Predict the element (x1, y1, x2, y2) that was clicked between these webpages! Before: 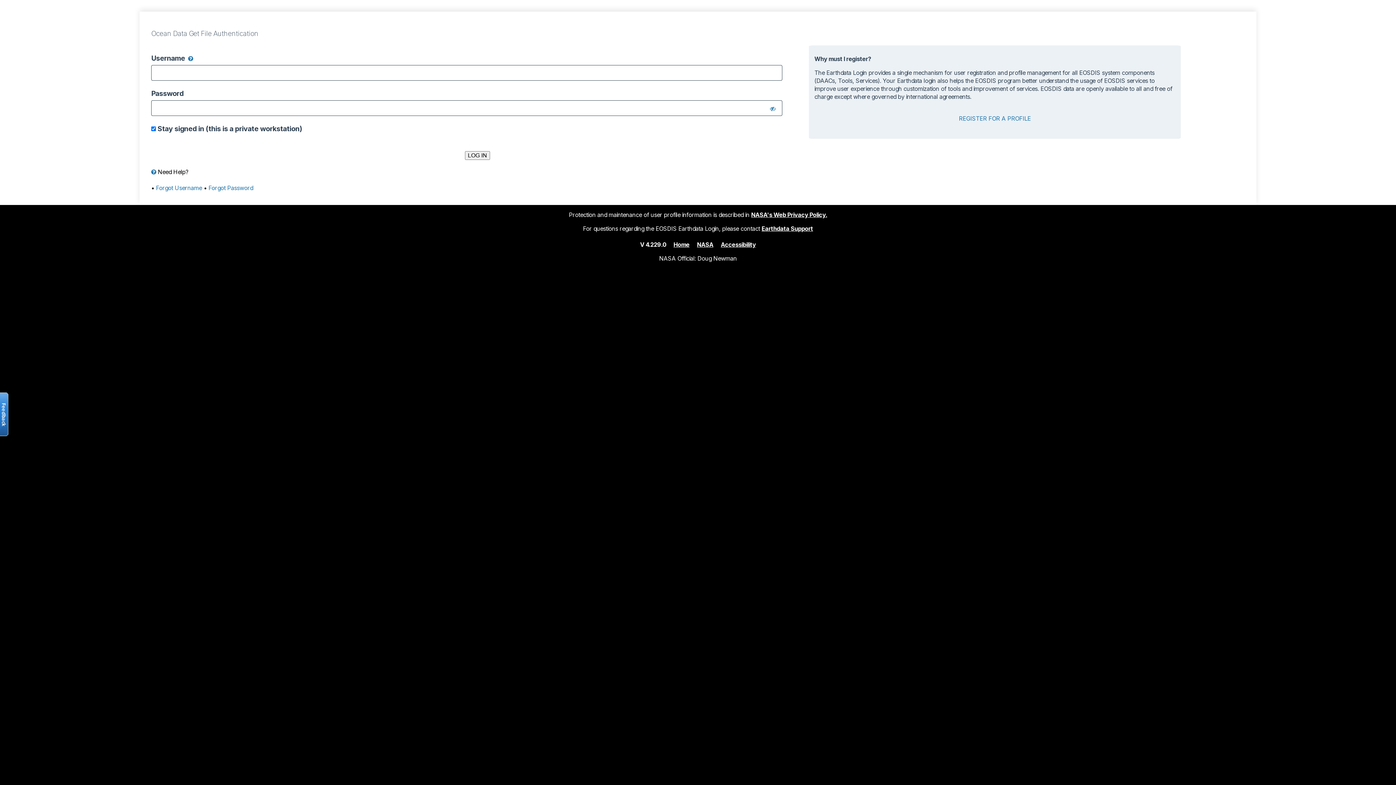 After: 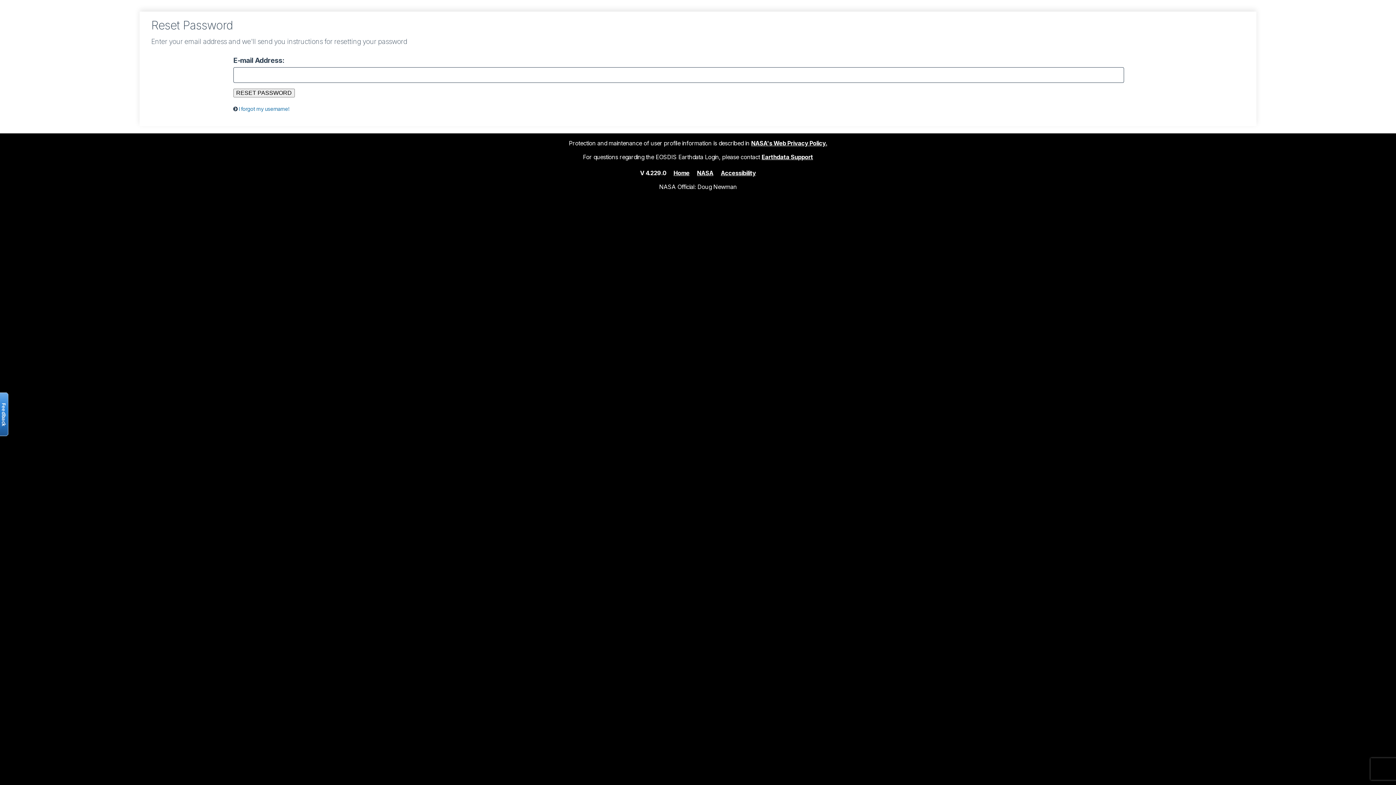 Action: label: Forgot Password bbox: (208, 184, 253, 191)